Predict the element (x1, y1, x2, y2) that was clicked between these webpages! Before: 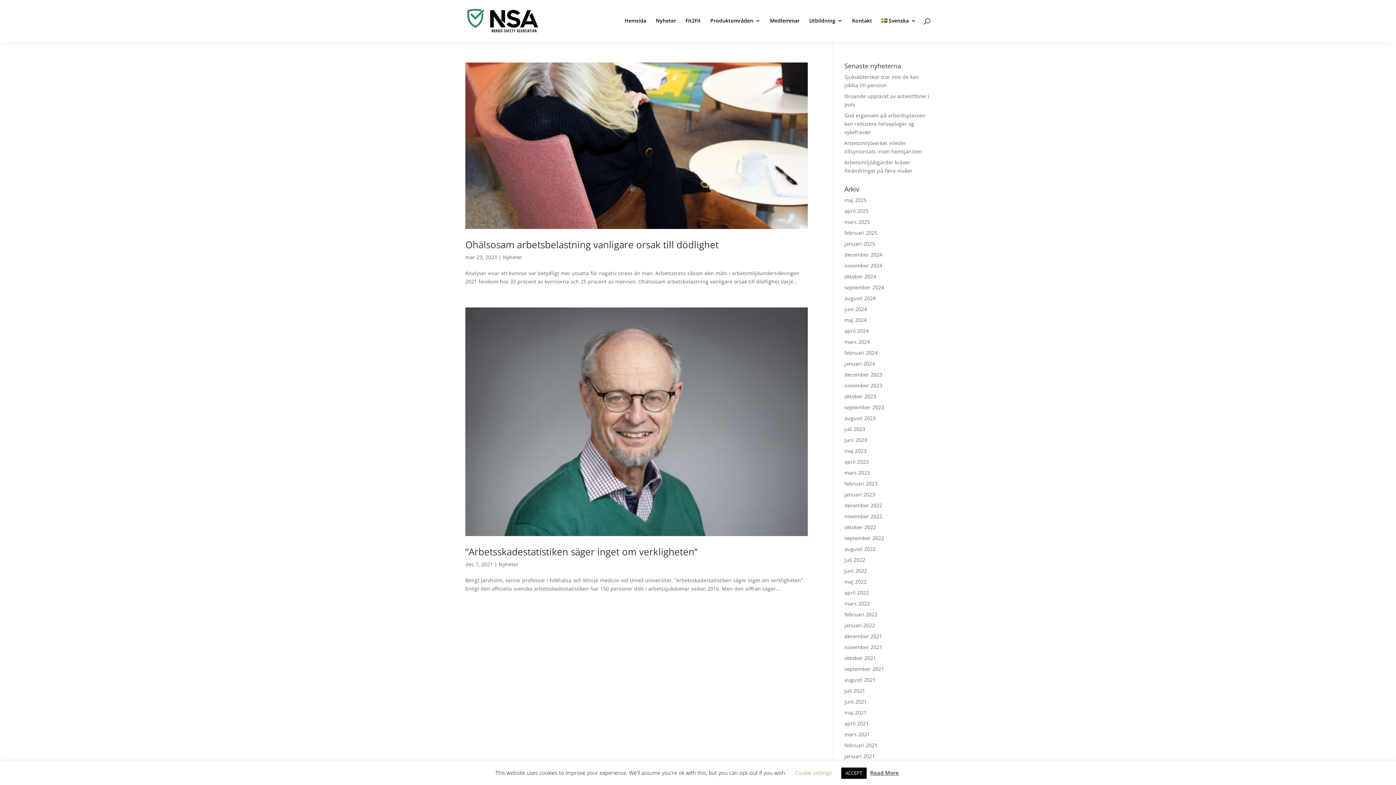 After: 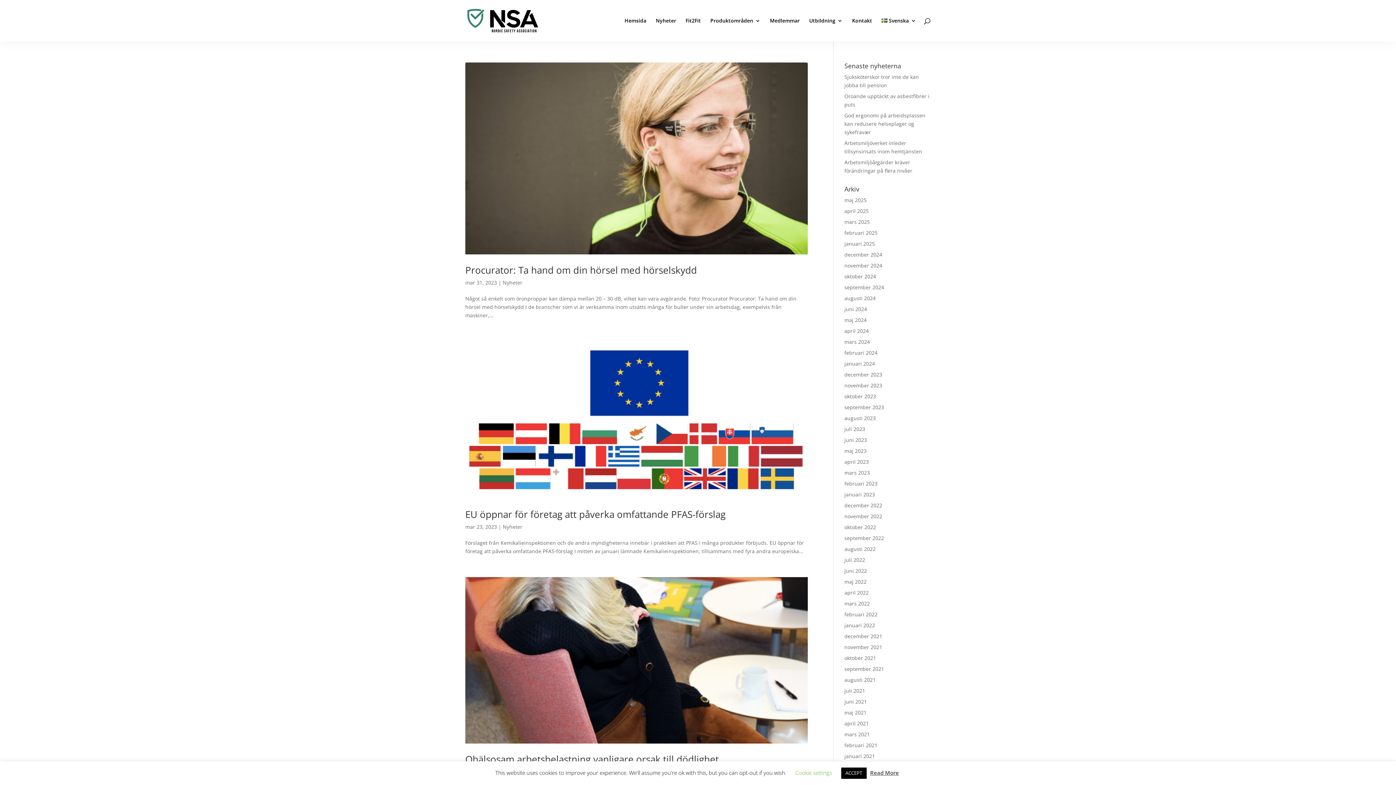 Action: bbox: (844, 469, 870, 476) label: mars 2023